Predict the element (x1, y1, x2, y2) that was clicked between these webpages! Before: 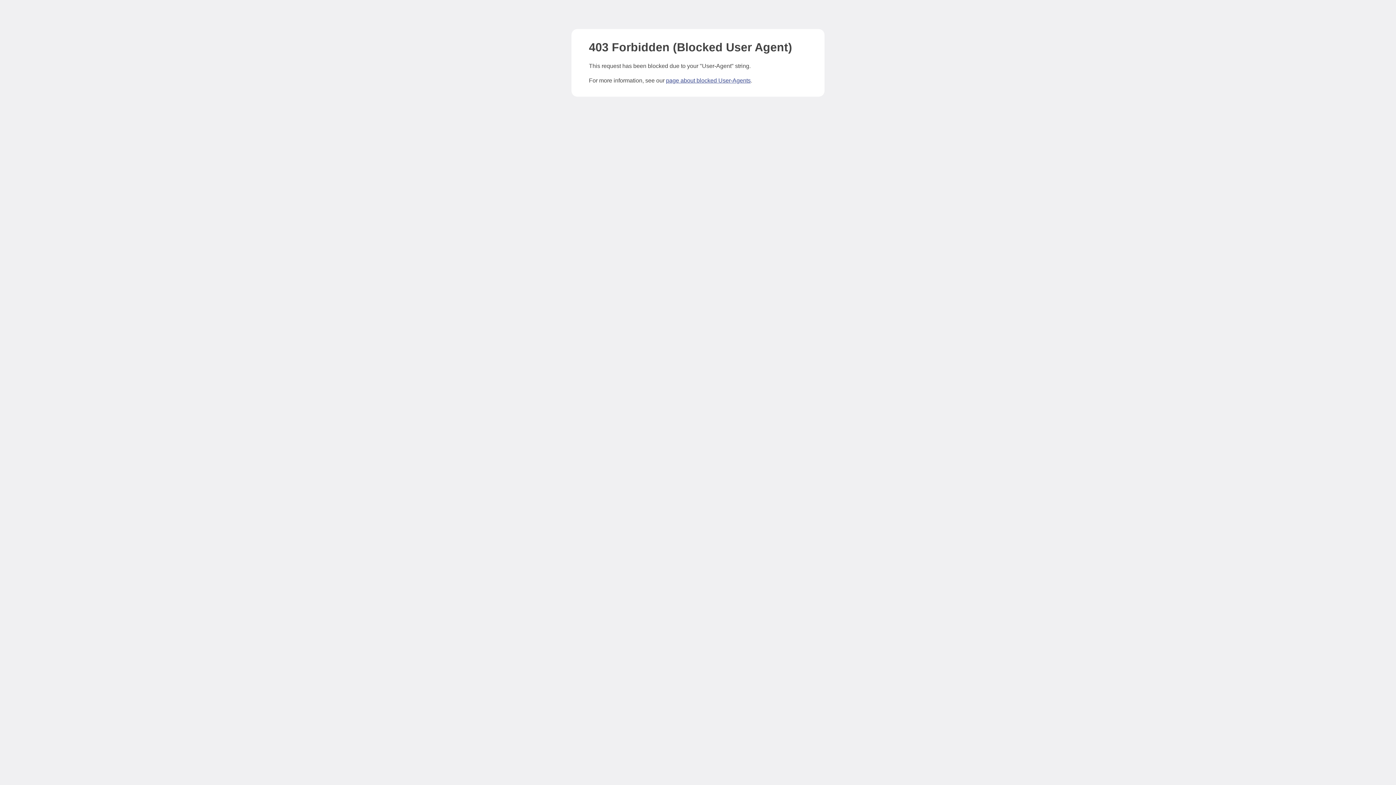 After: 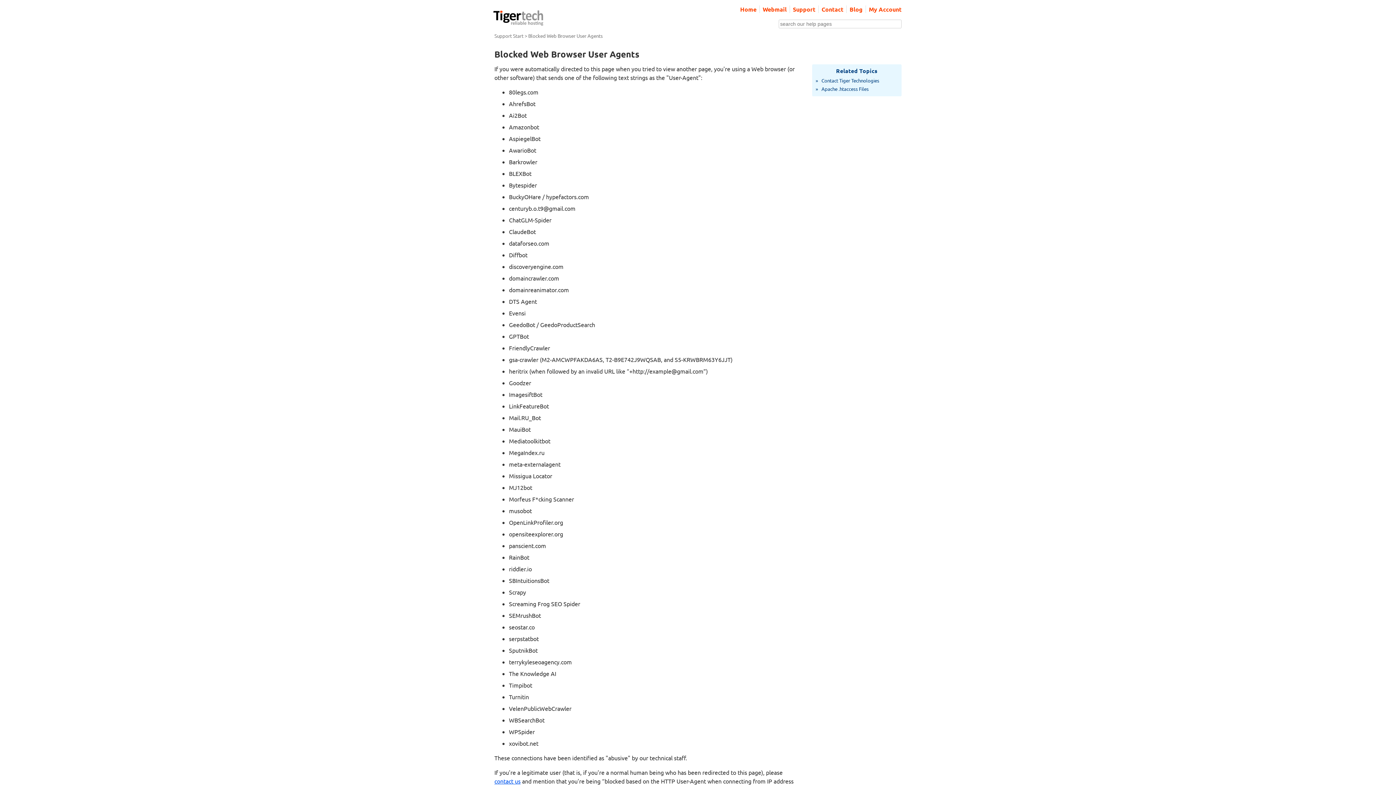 Action: bbox: (666, 77, 750, 83) label: page about blocked User-Agents